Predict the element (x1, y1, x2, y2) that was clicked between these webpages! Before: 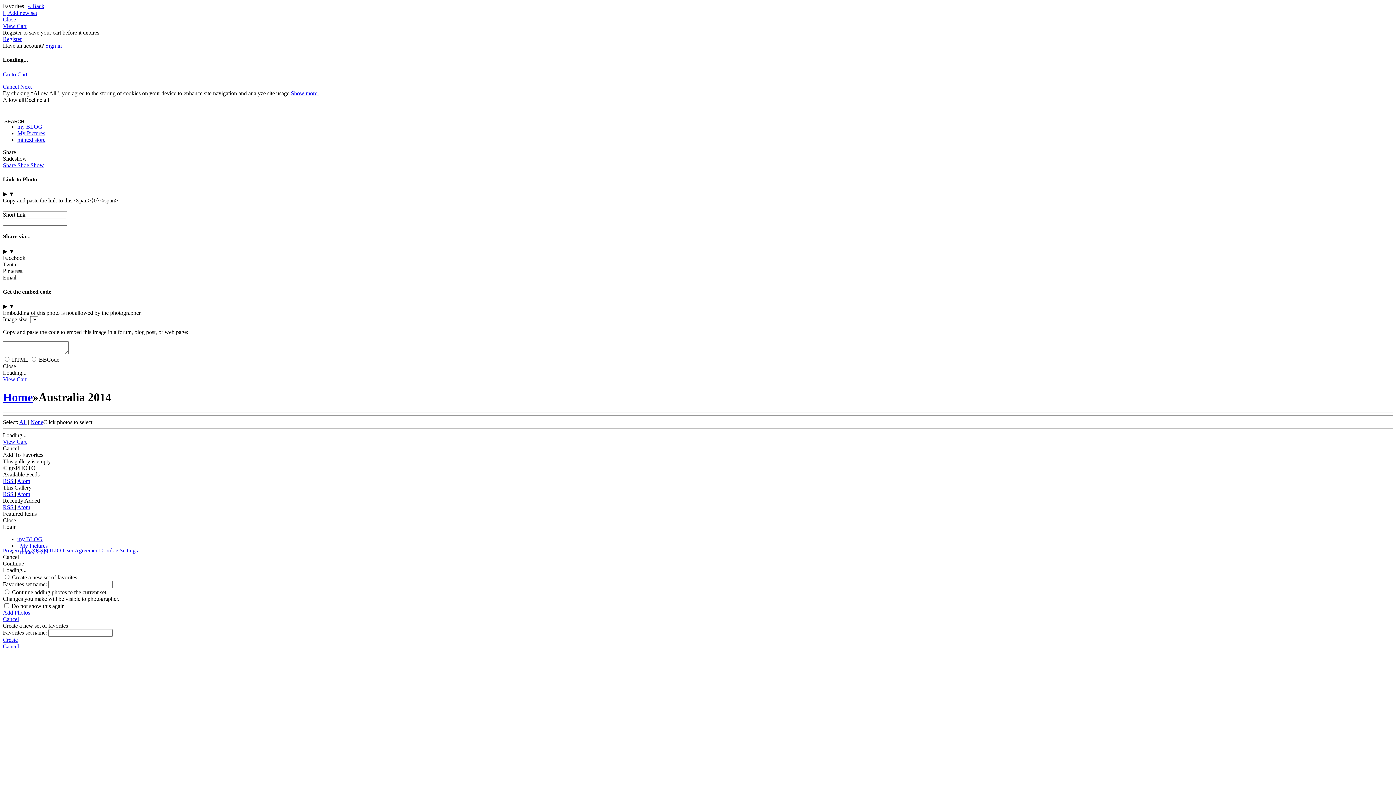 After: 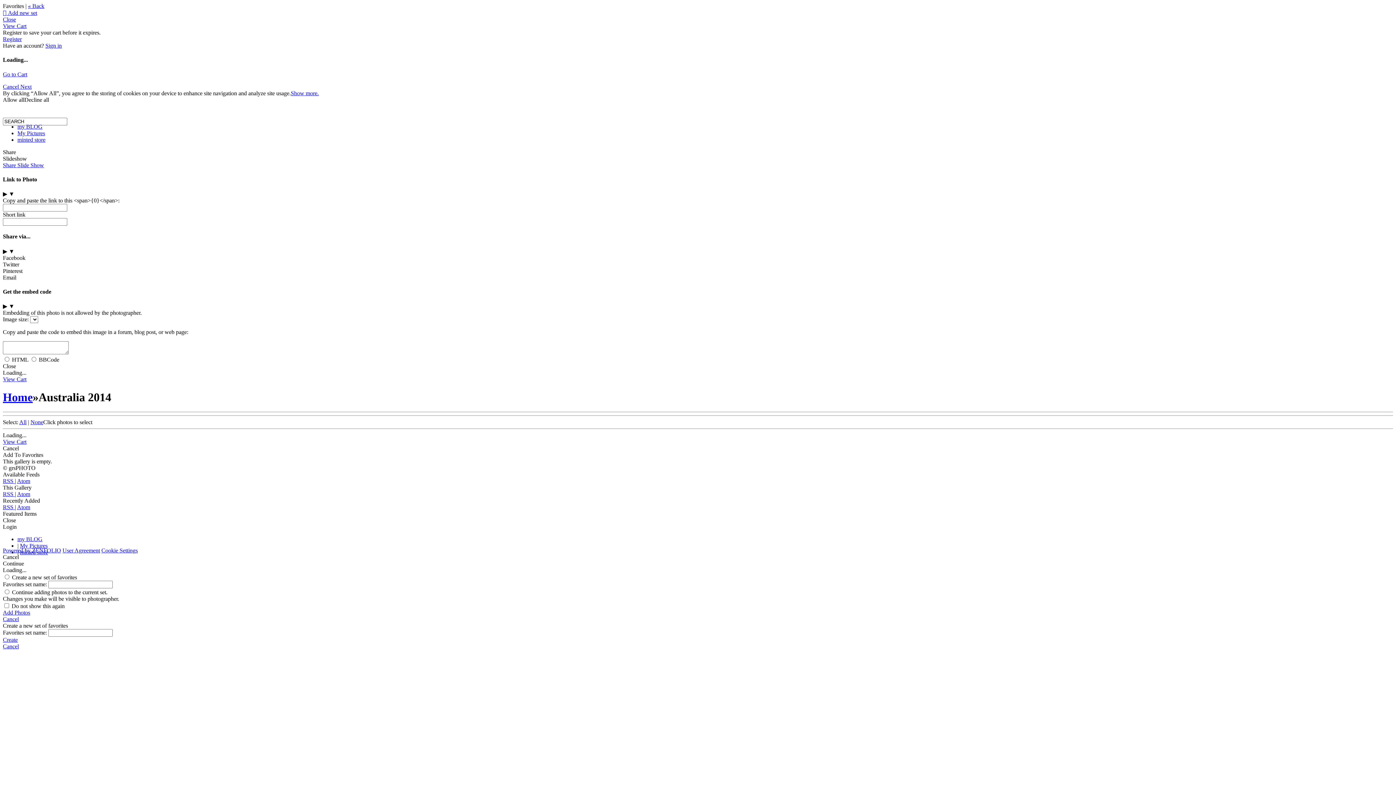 Action: label: Cookie Settings bbox: (101, 547, 137, 553)